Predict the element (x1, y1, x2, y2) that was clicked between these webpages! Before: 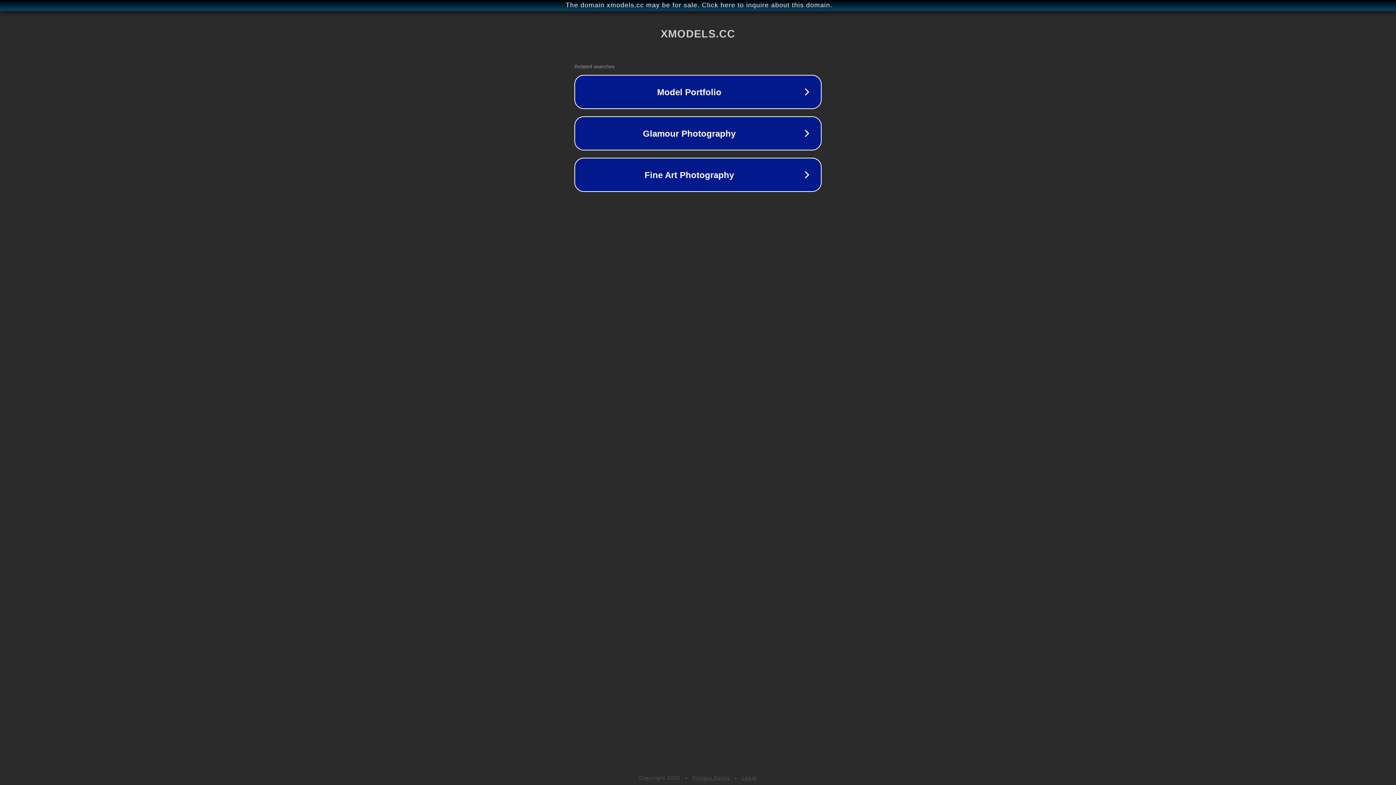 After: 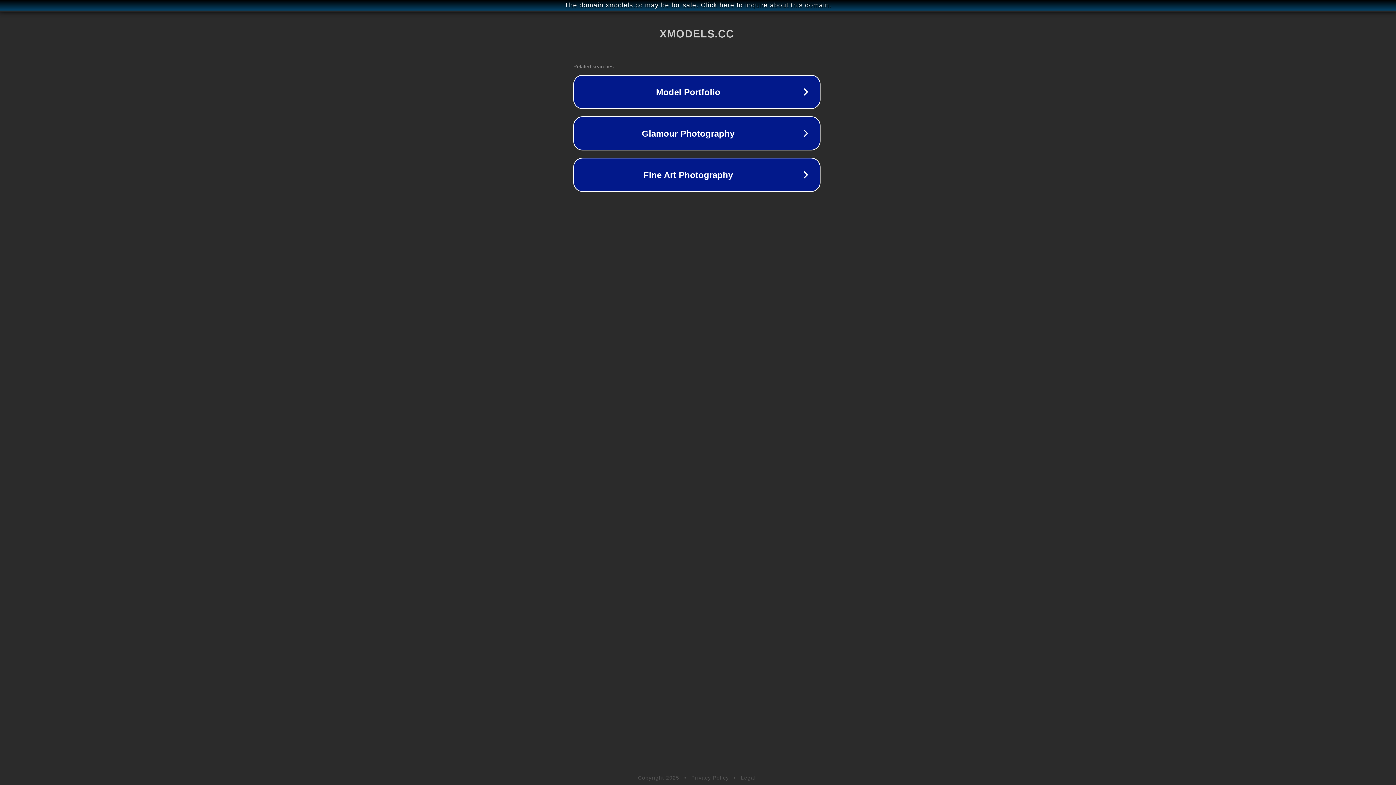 Action: bbox: (1, 1, 1397, 9) label: The domain xmodels.cc may be for sale. Click here to inquire about this domain.